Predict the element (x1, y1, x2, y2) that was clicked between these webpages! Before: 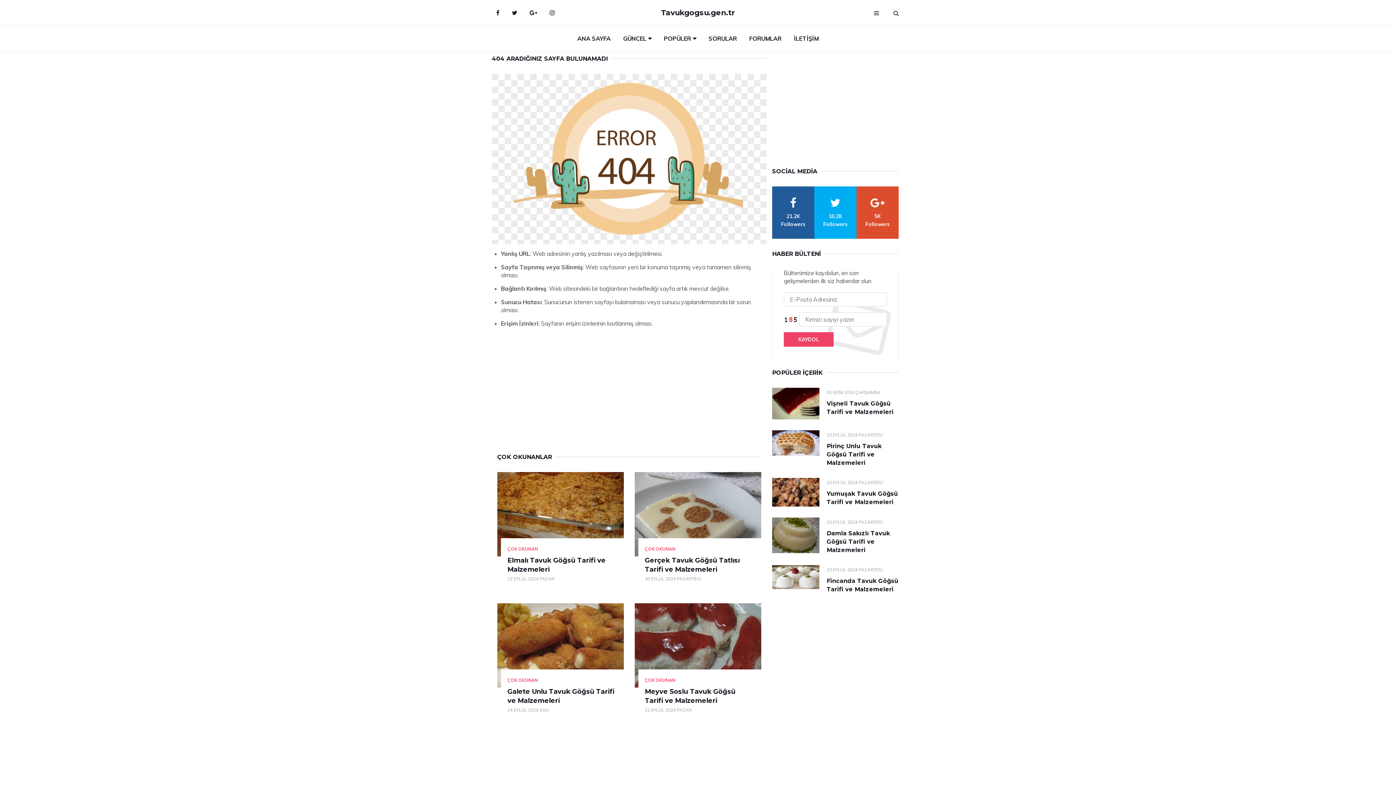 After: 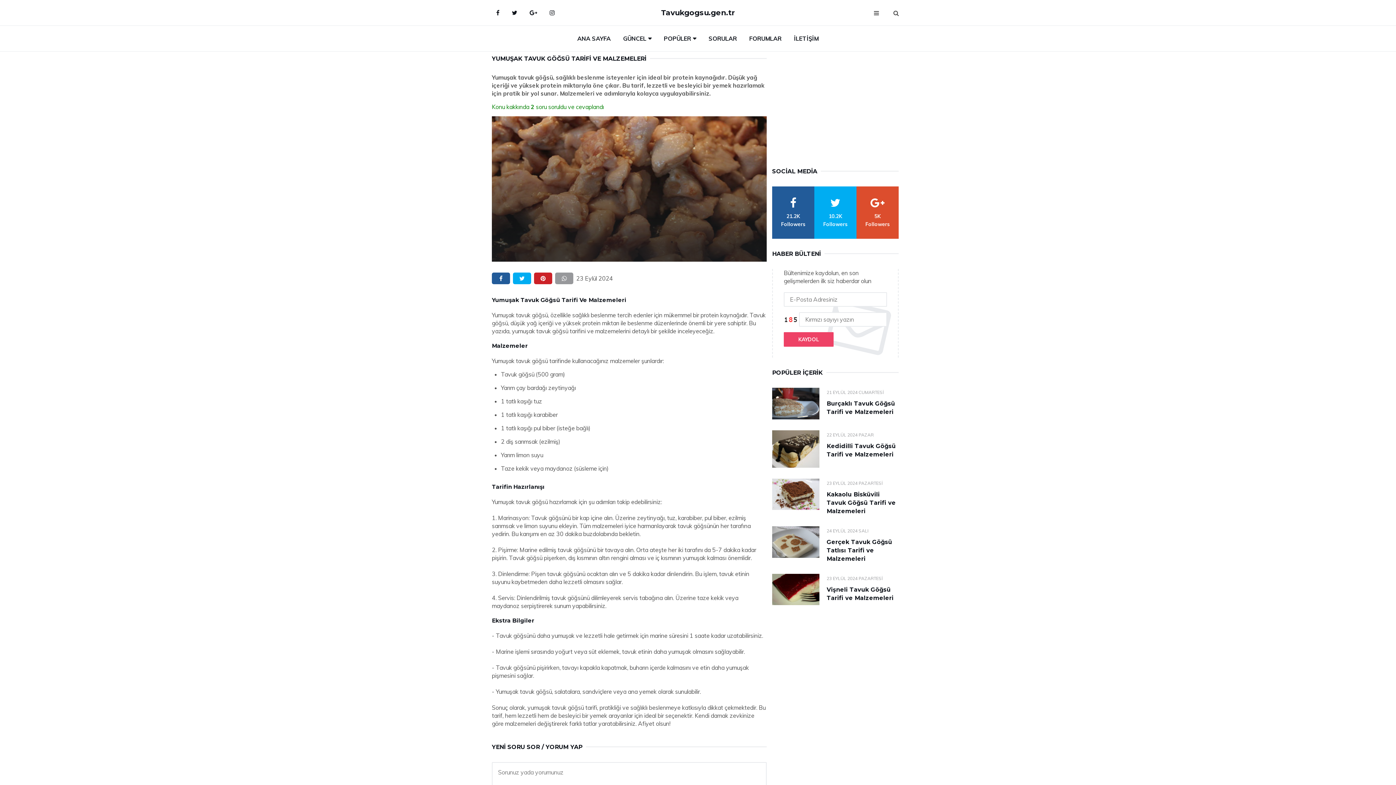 Action: bbox: (772, 478, 819, 507)